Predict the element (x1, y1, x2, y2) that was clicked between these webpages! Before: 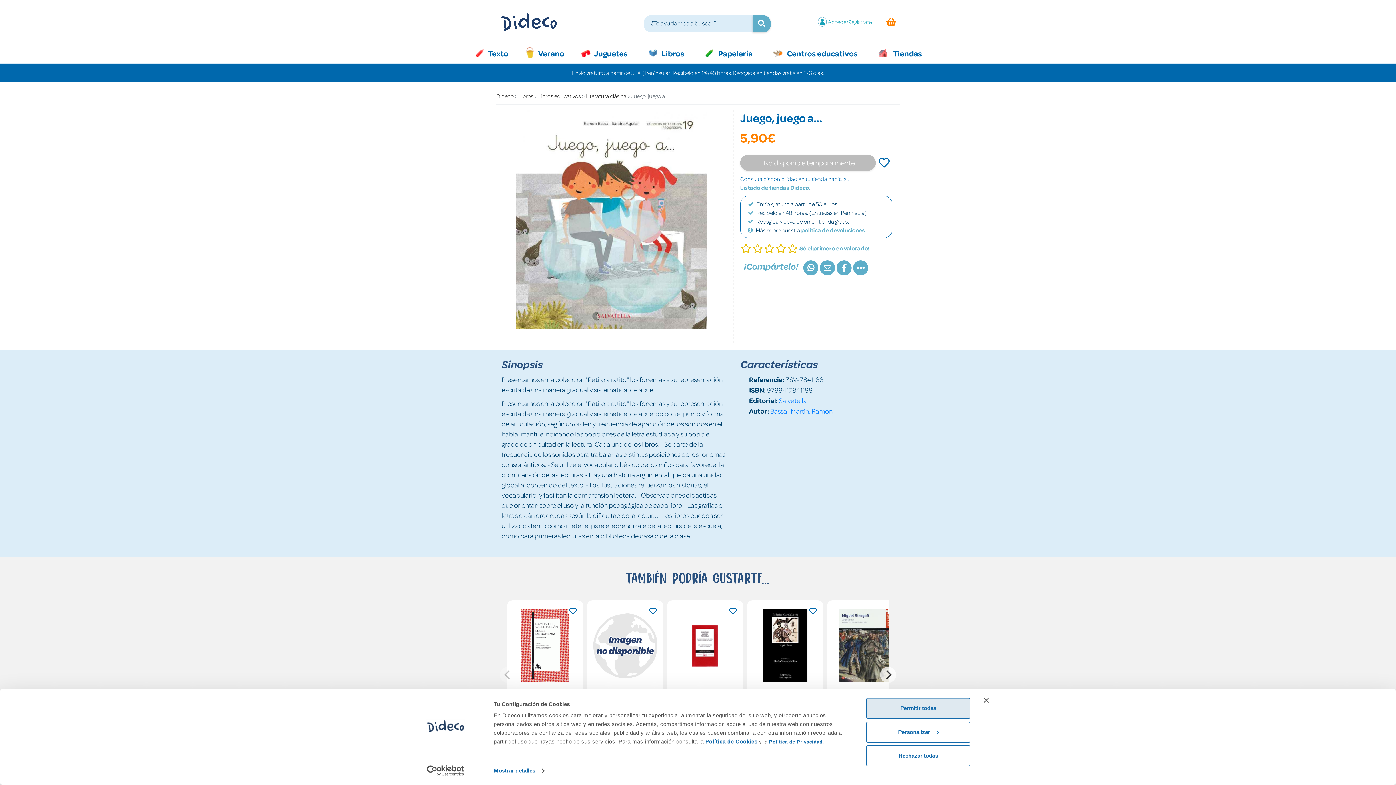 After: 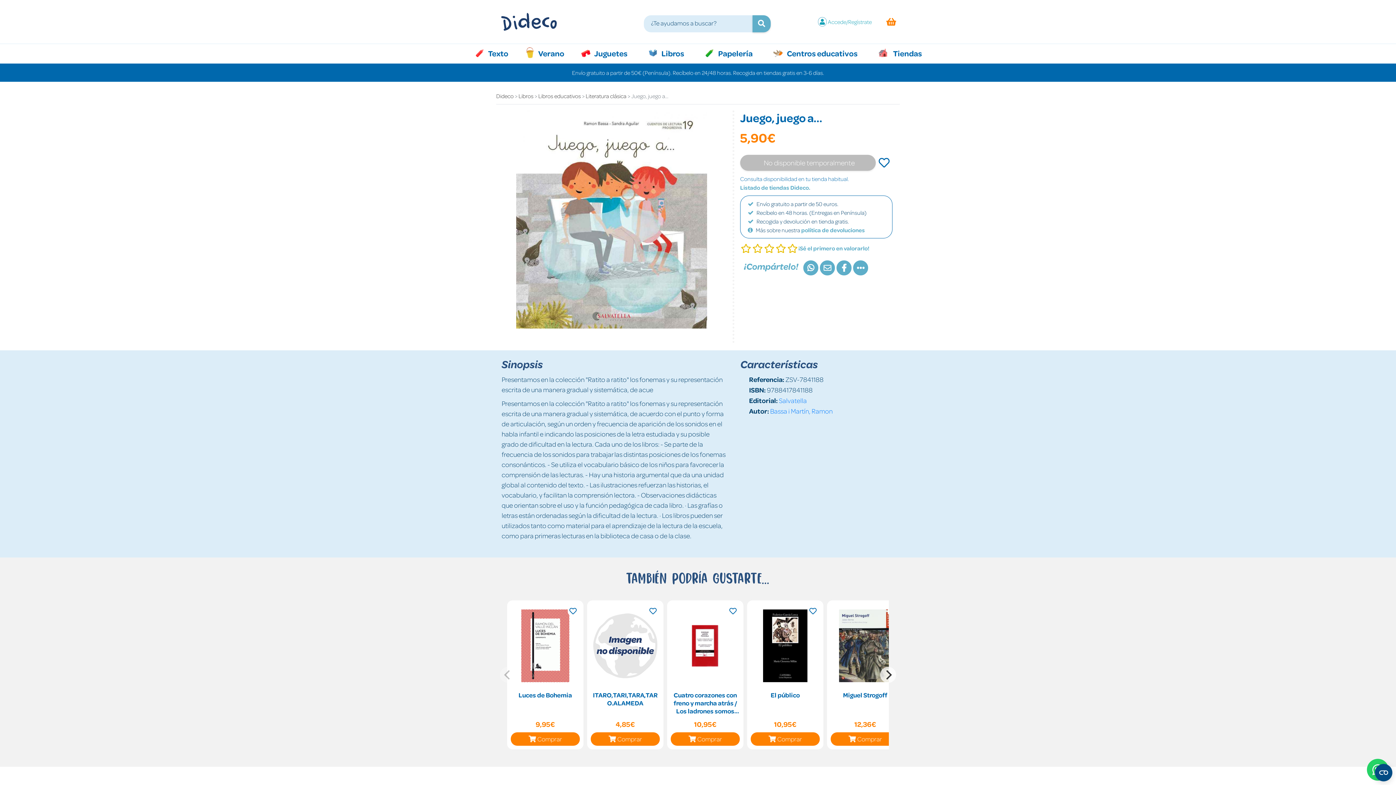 Action: bbox: (984, 698, 989, 703) label: Cerrar el banner